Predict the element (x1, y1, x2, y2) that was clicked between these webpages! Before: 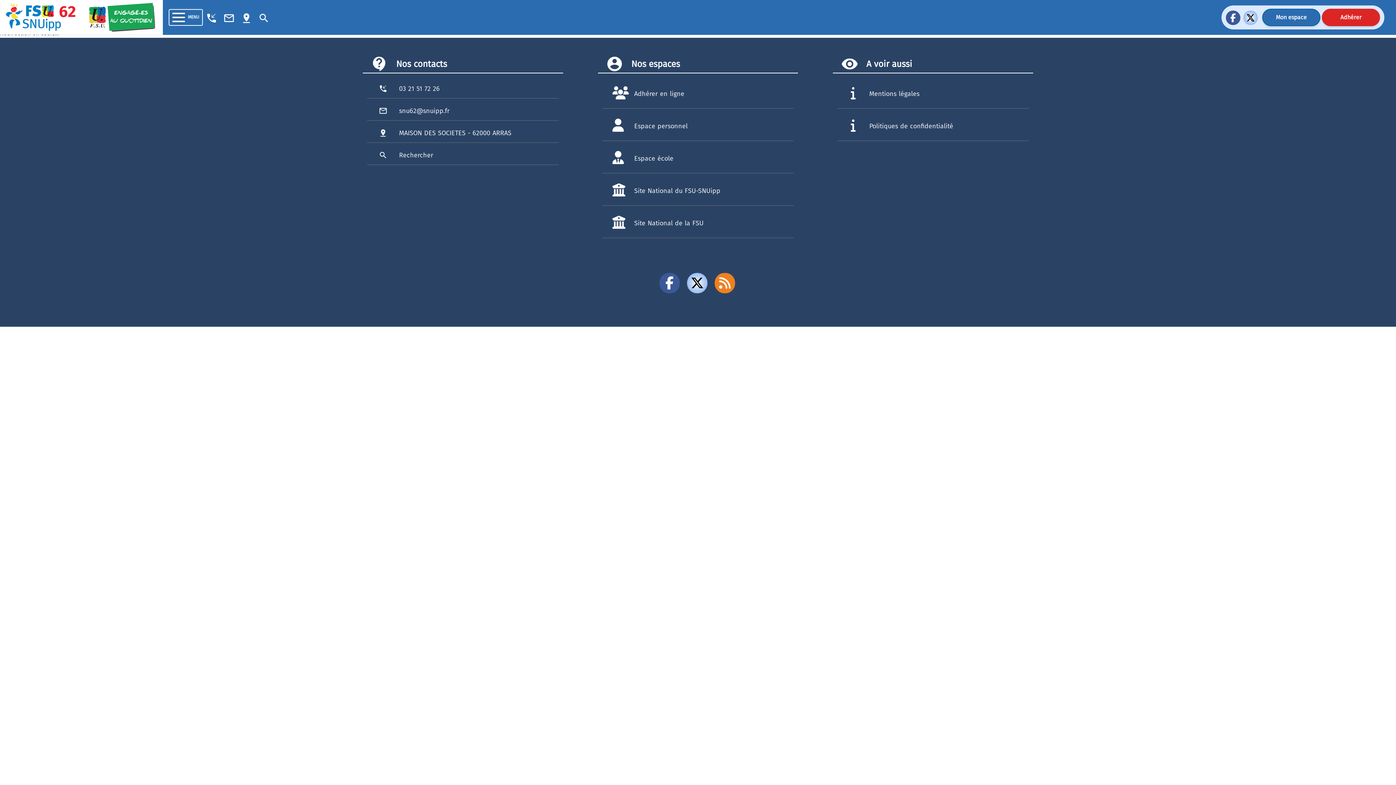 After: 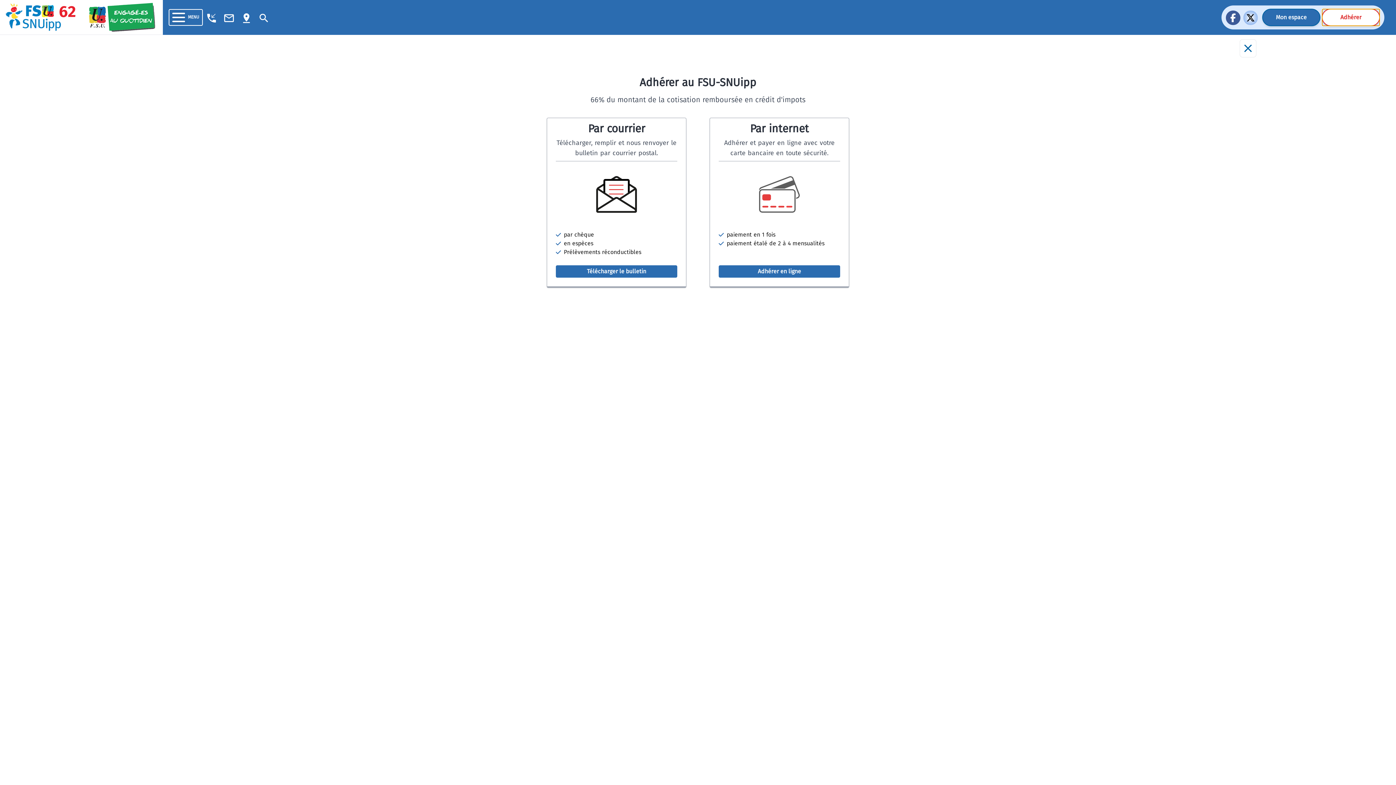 Action: bbox: (1322, 8, 1380, 26) label: Adhérer